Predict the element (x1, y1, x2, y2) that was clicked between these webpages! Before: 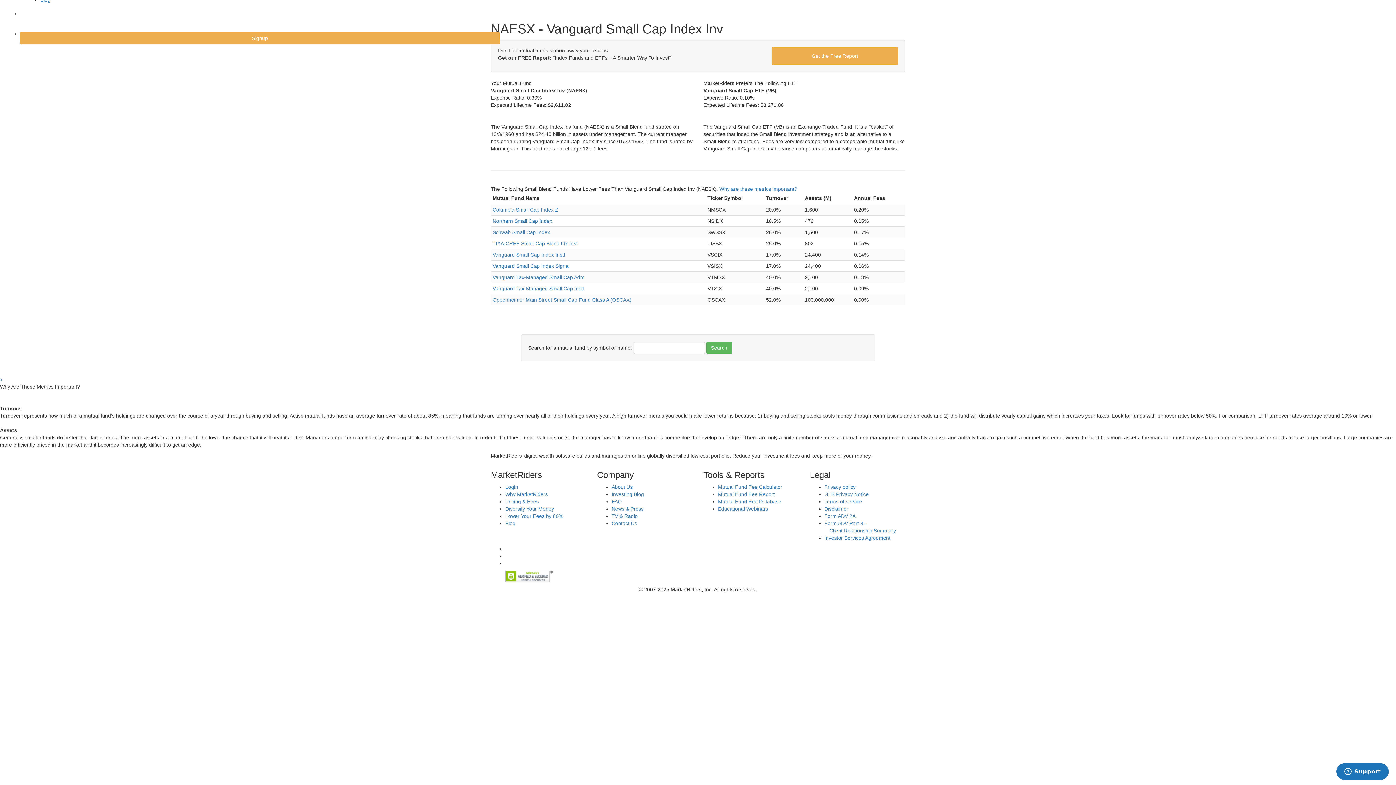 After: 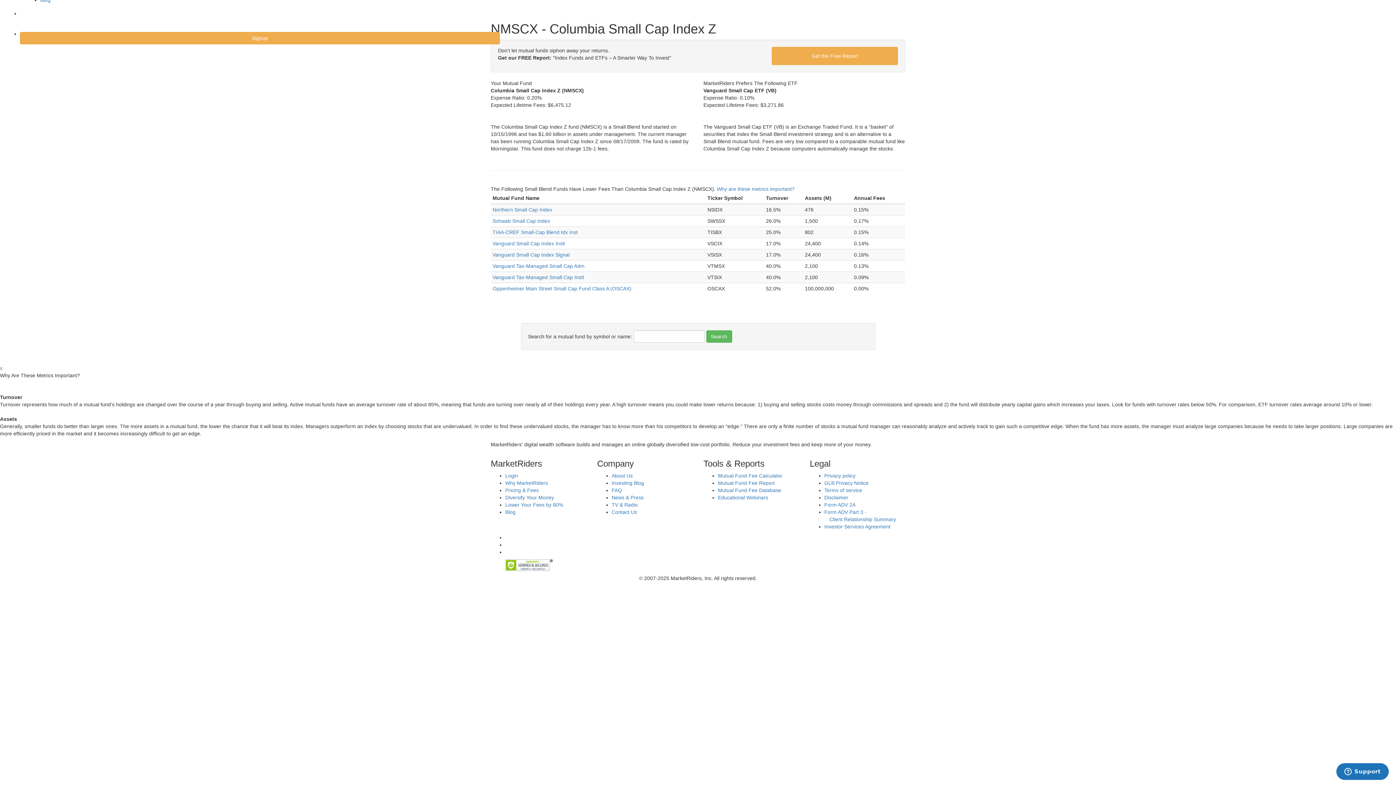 Action: bbox: (492, 206, 558, 212) label: Columbia Small Cap Index Z